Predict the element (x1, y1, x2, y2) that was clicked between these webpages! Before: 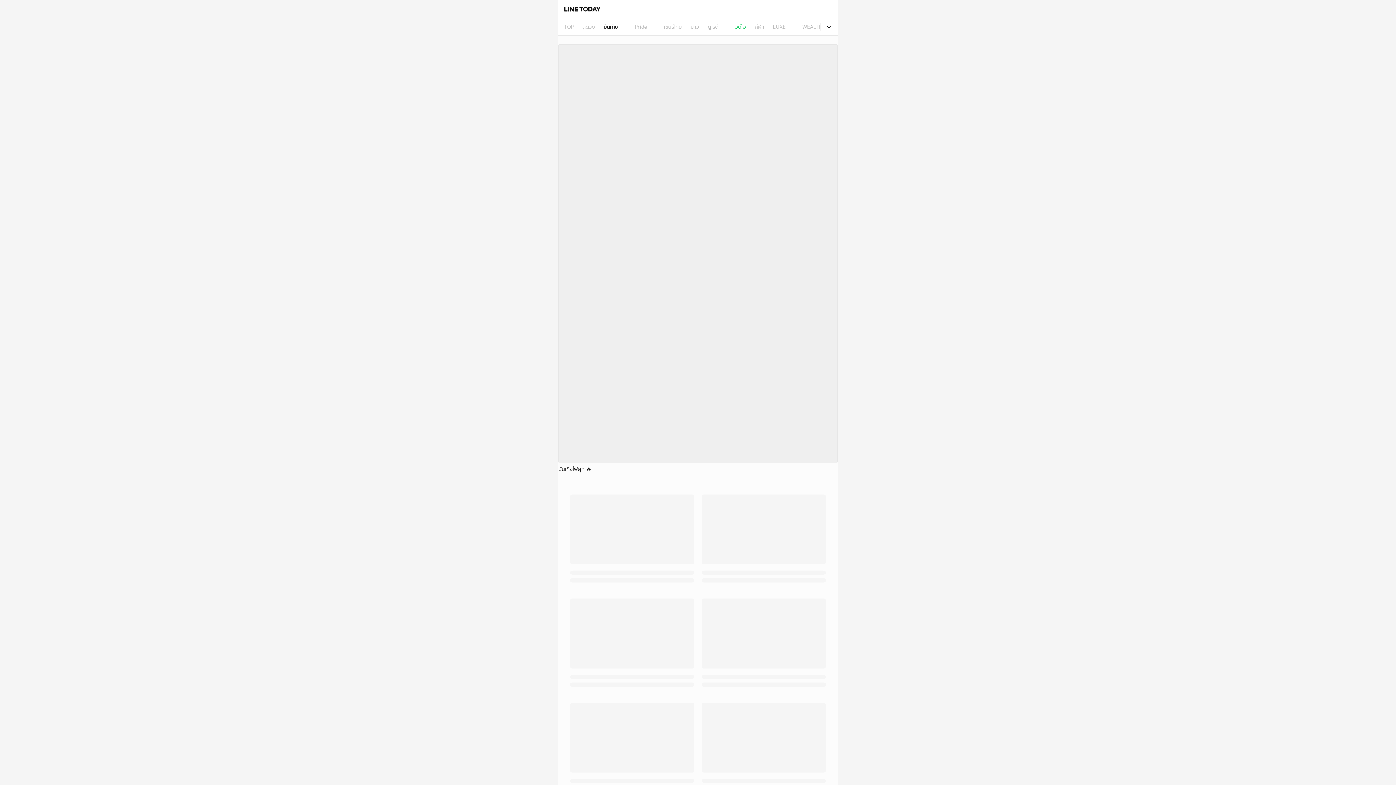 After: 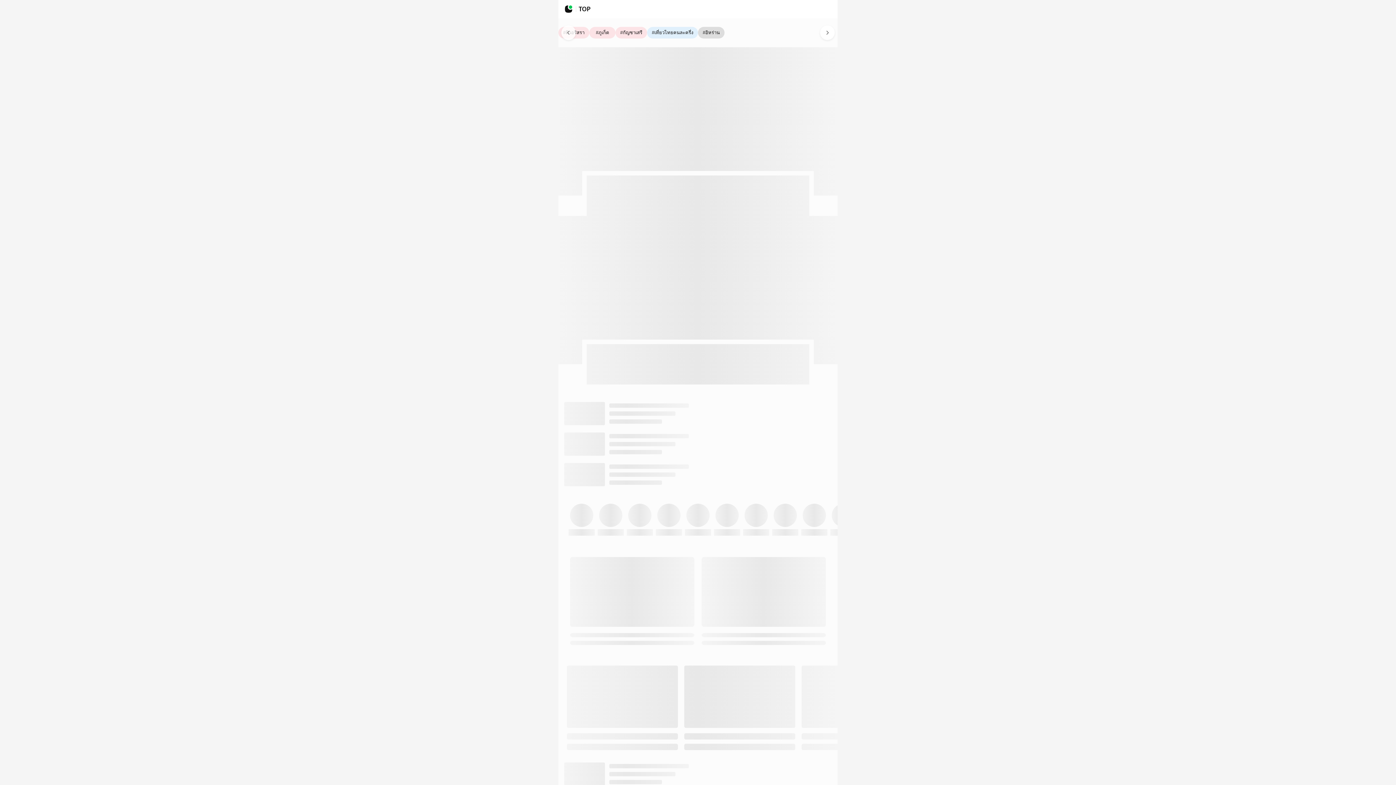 Action: label: TOP bbox: (560, 18, 578, 35)